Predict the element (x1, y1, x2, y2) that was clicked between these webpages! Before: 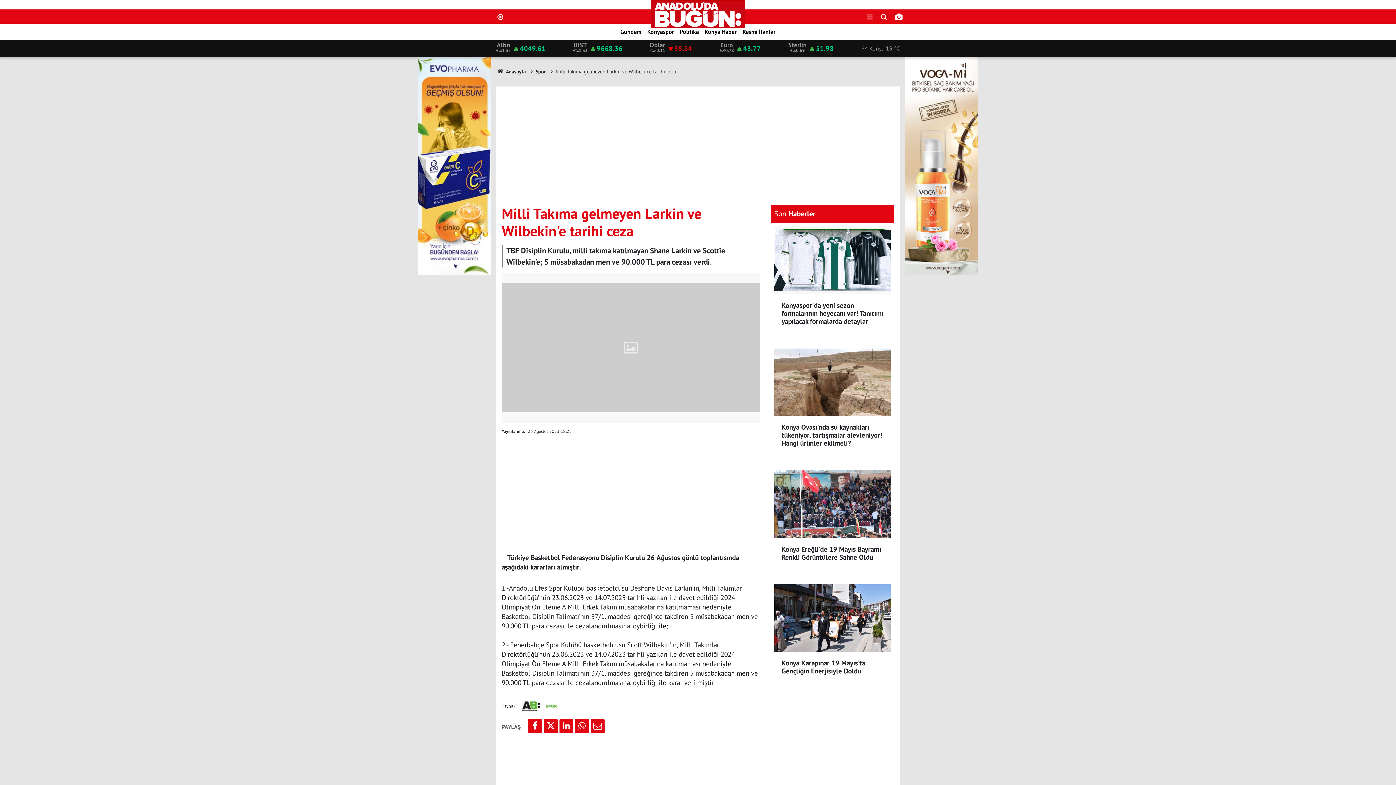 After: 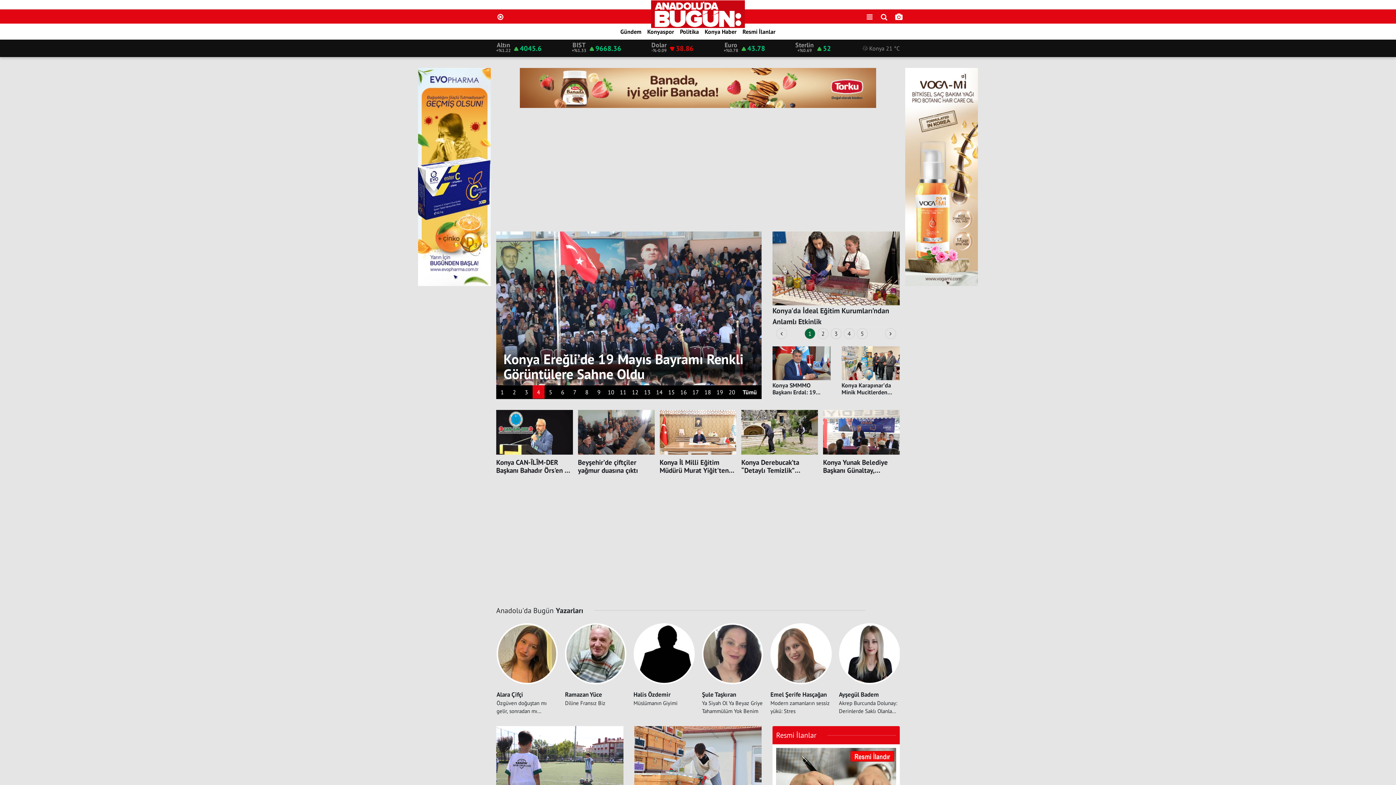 Action: bbox: (496, 68, 526, 74) label:  Anasayfa